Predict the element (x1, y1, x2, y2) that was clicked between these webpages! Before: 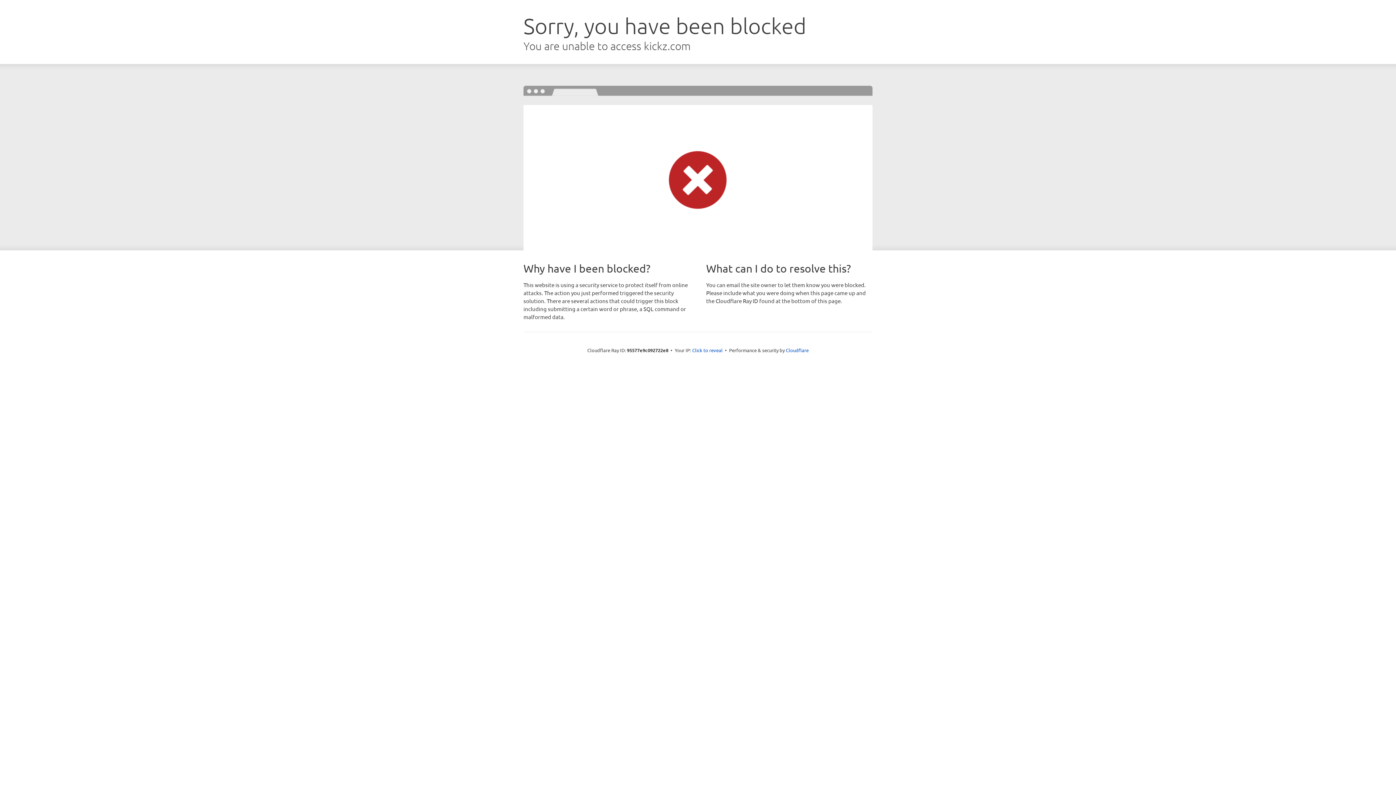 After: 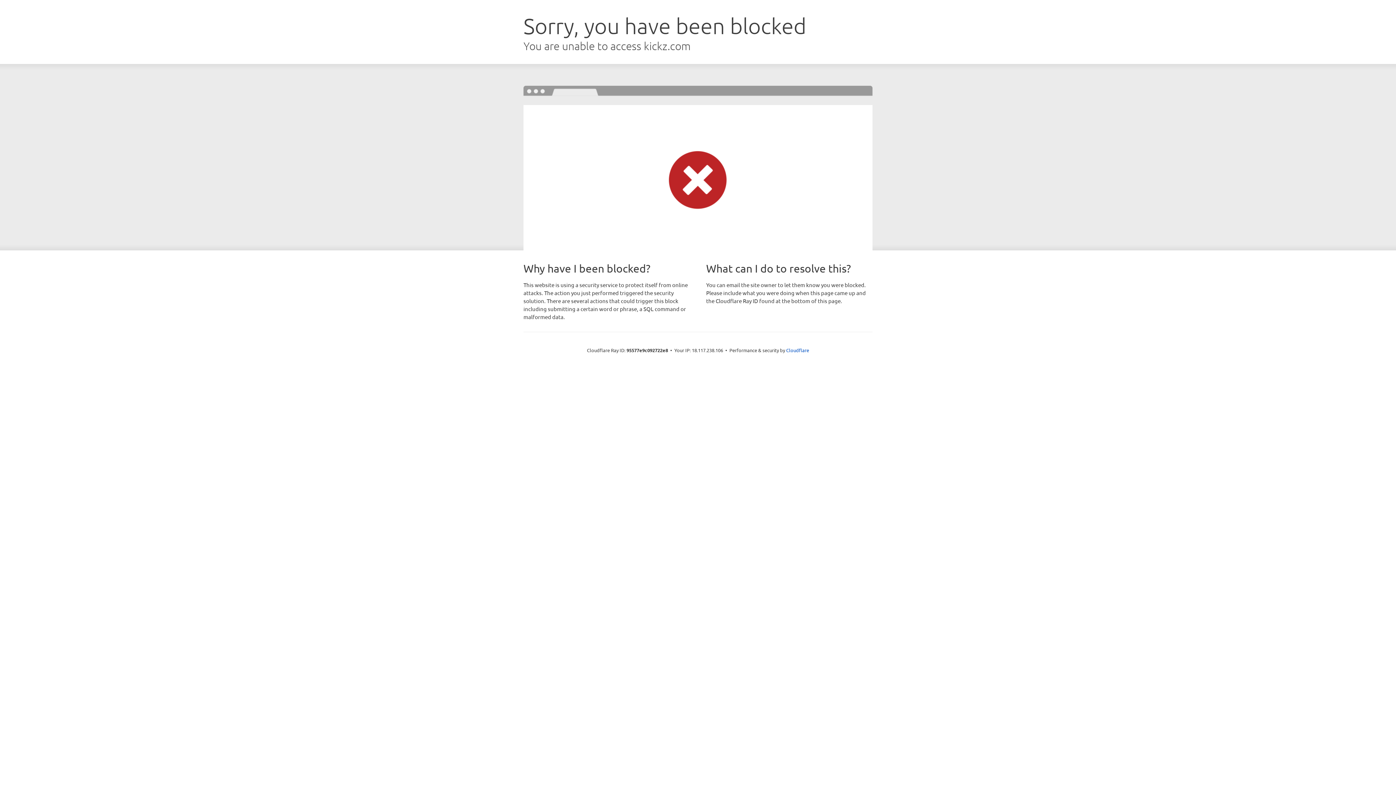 Action: label: Click to reveal bbox: (692, 346, 722, 353)